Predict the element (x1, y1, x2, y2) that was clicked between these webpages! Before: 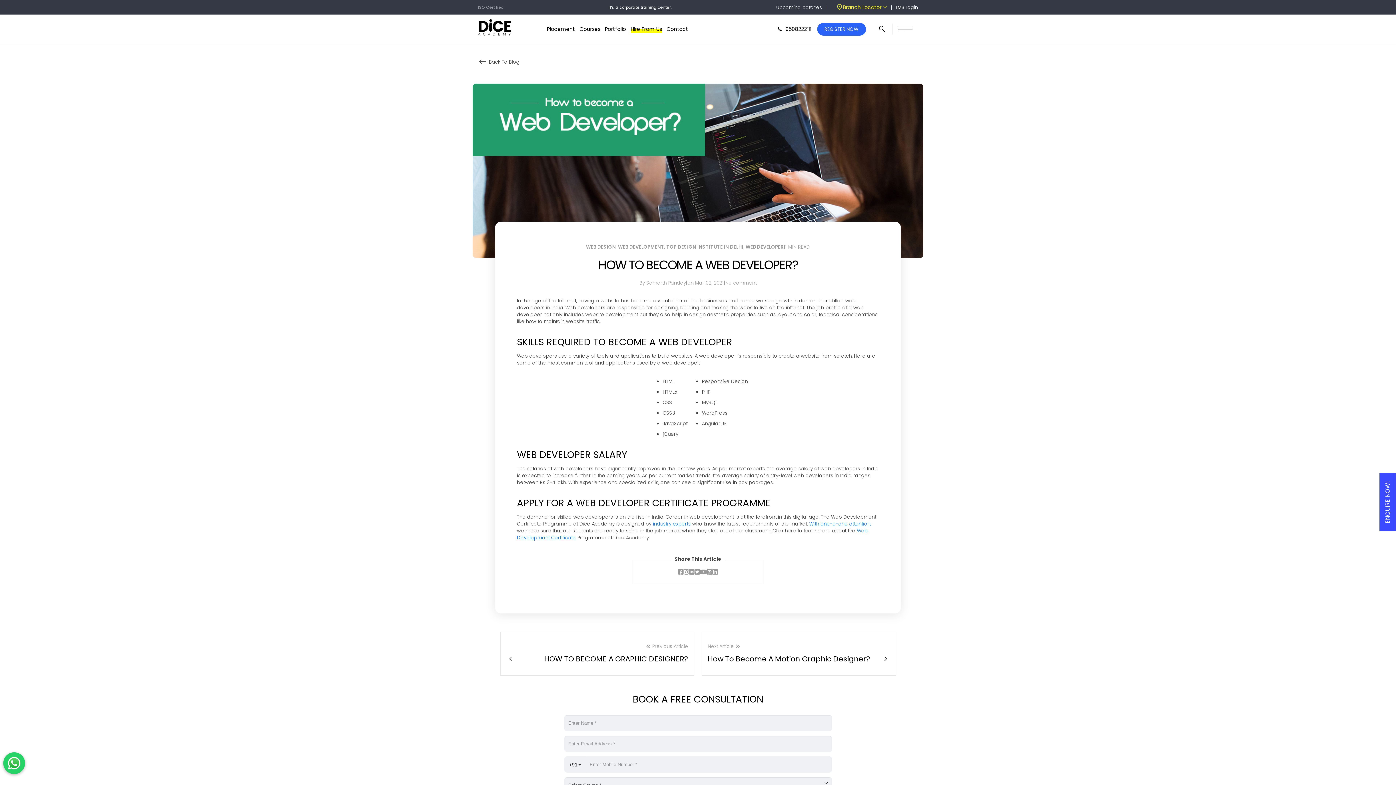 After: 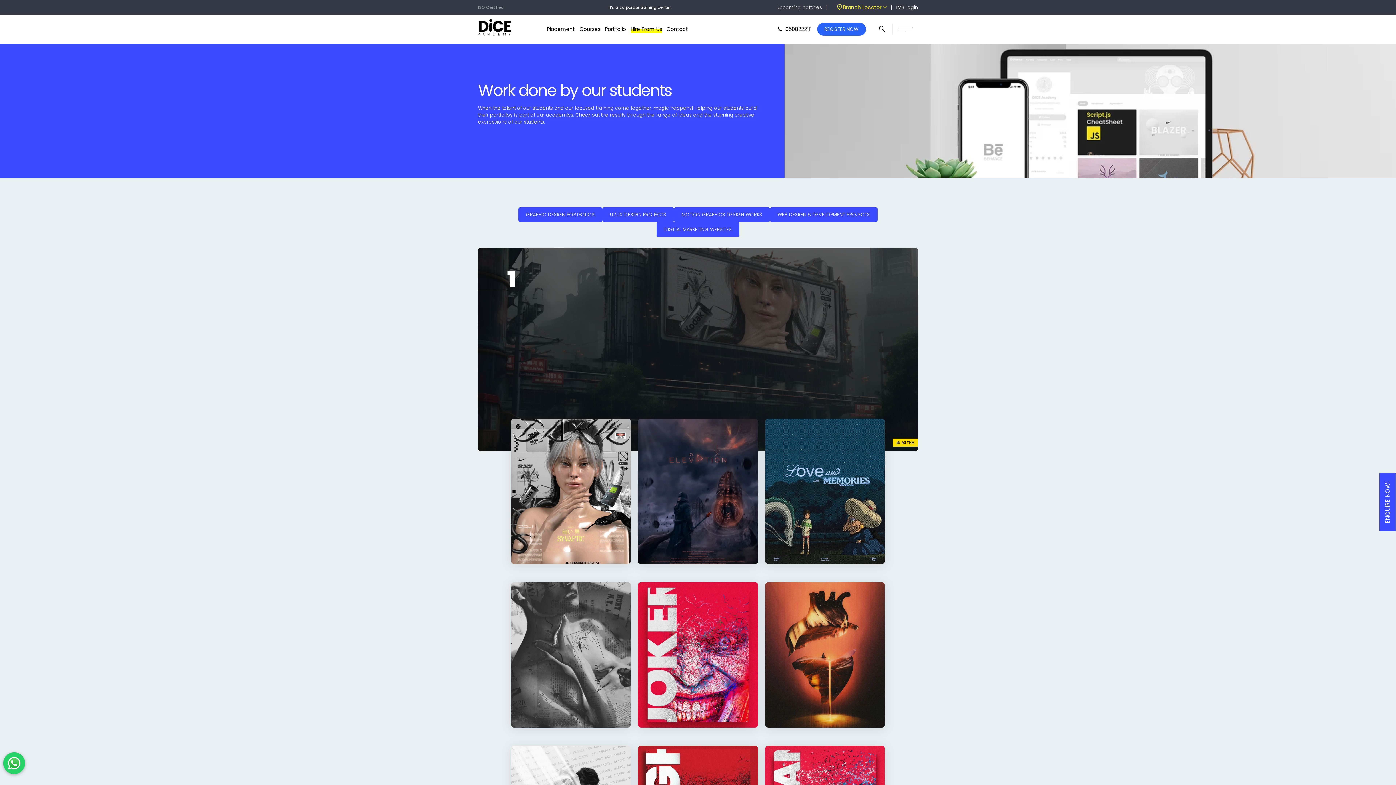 Action: bbox: (605, 22, 626, 36) label: Portfolio